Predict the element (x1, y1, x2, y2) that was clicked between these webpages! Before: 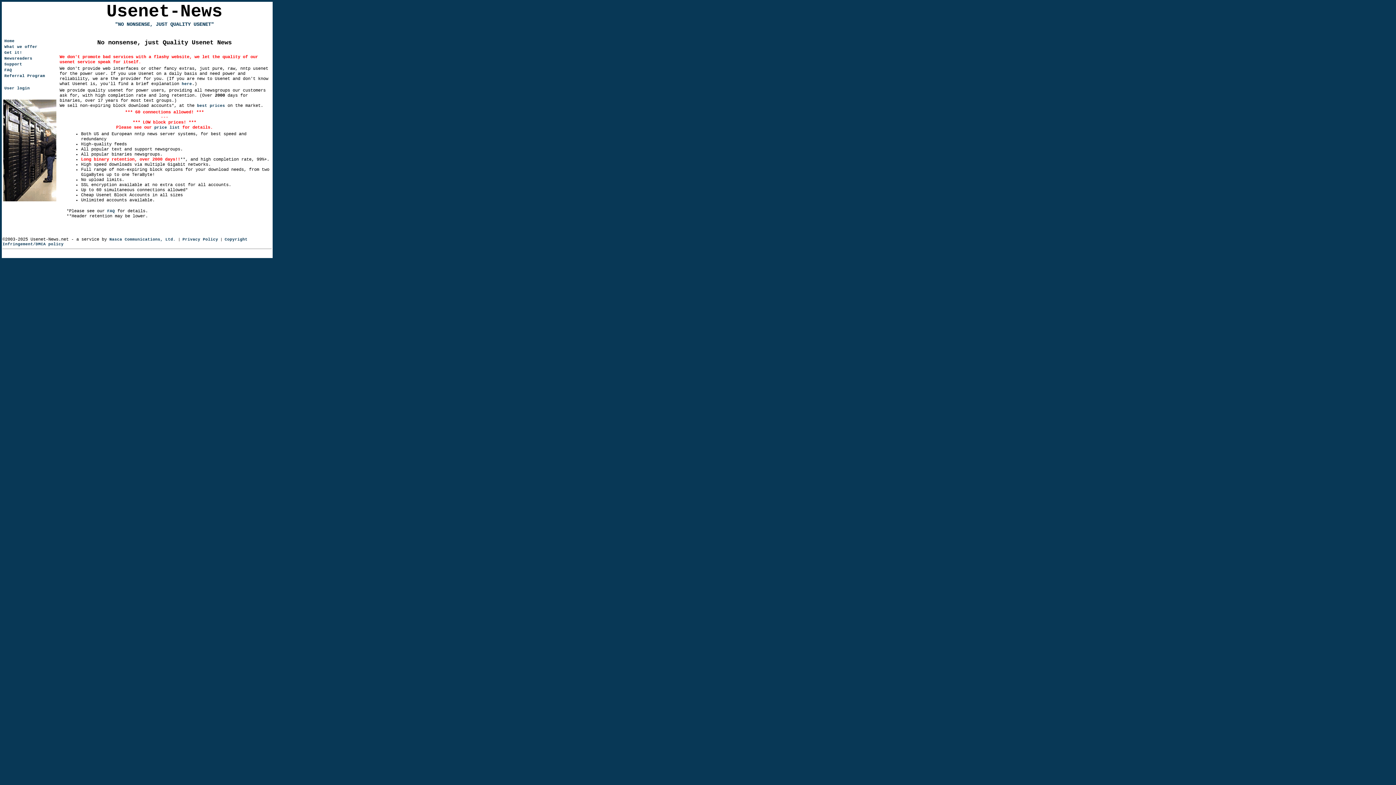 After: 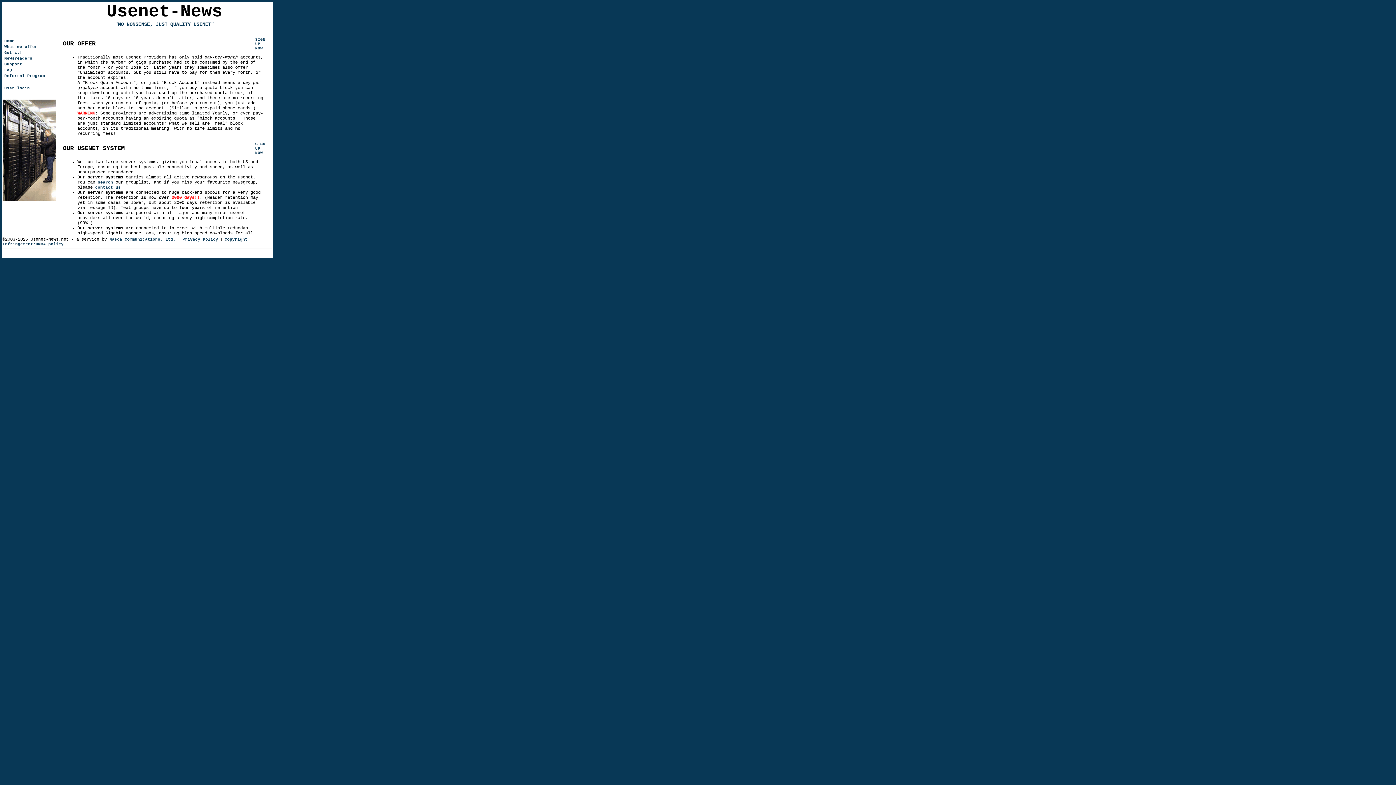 Action: bbox: (4, 44, 37, 49) label: What we offer